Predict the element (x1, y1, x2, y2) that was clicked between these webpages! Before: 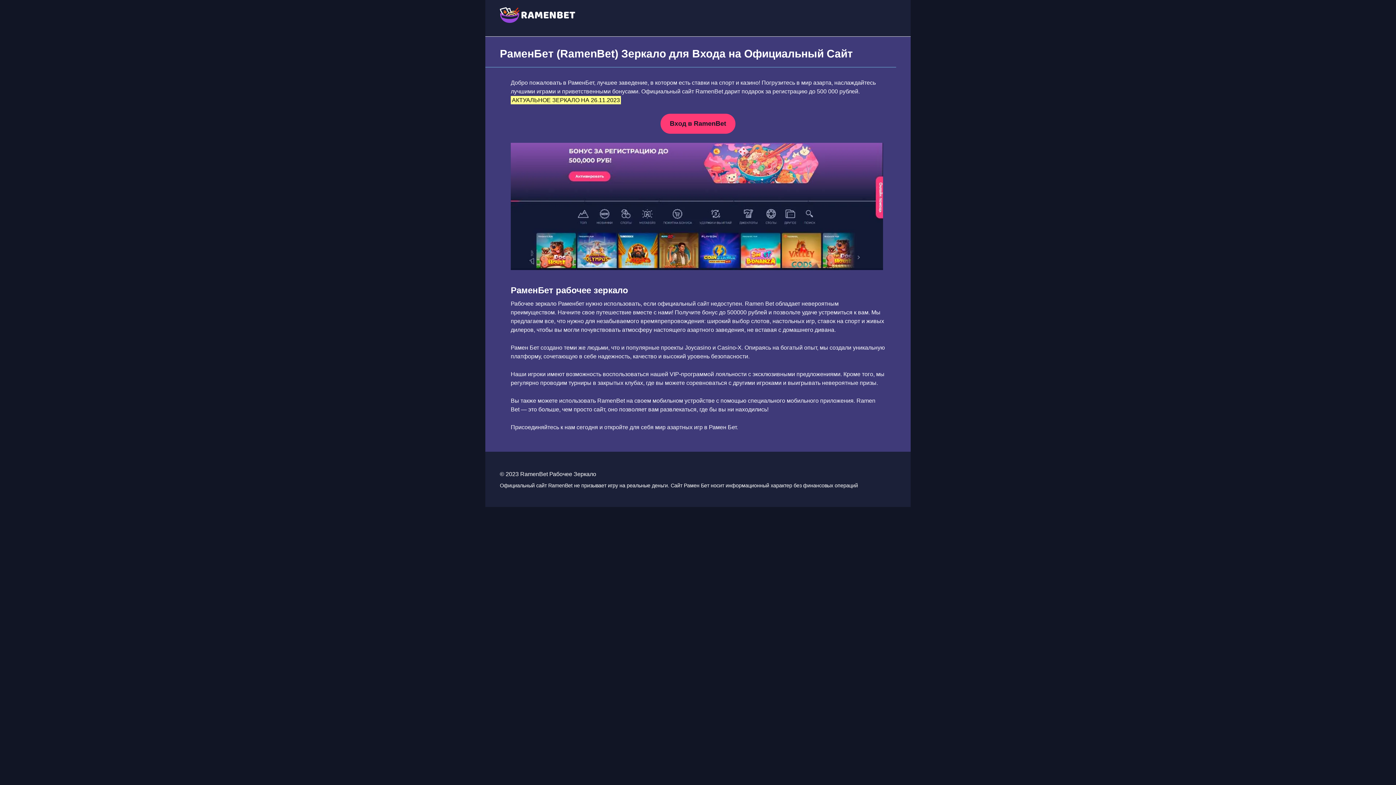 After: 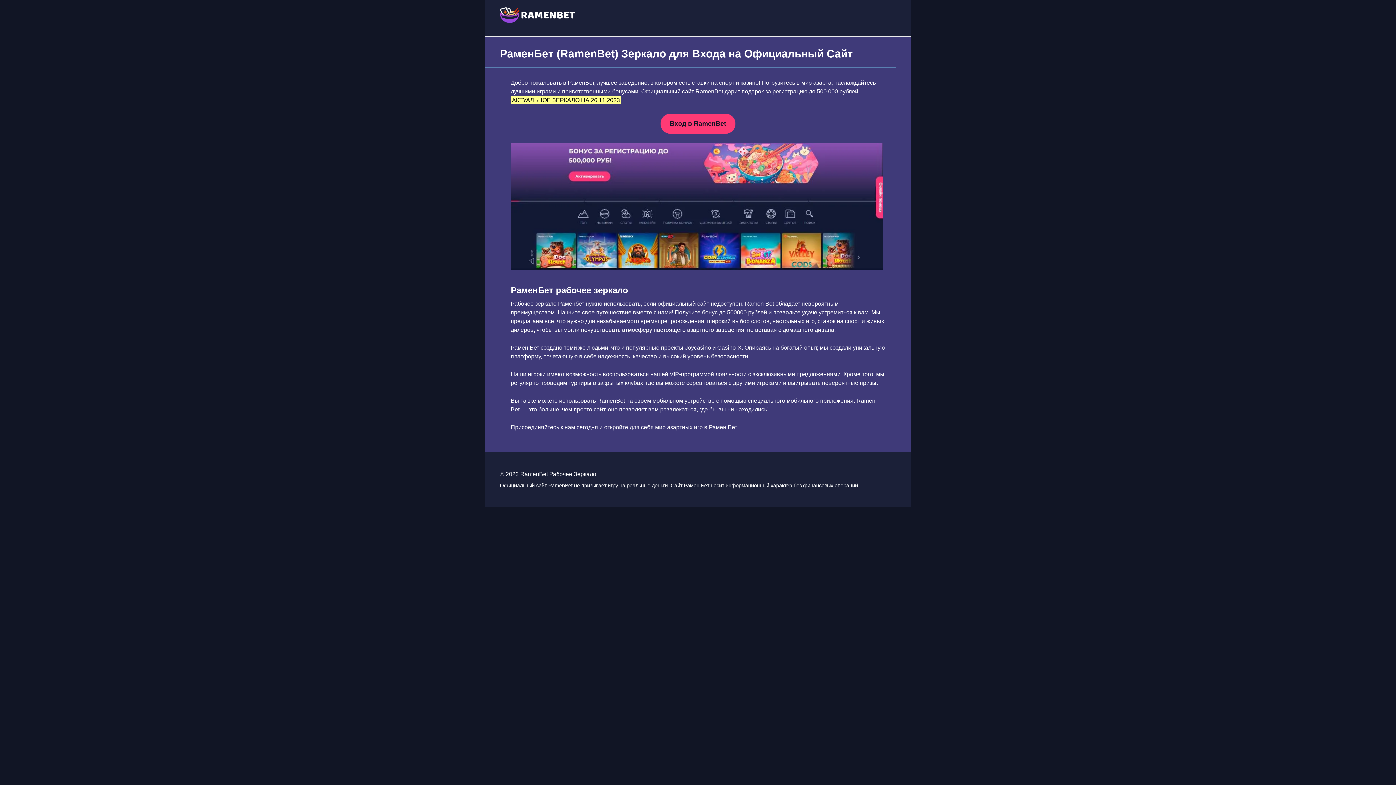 Action: bbox: (660, 113, 735, 133) label: Вход в RamenBet